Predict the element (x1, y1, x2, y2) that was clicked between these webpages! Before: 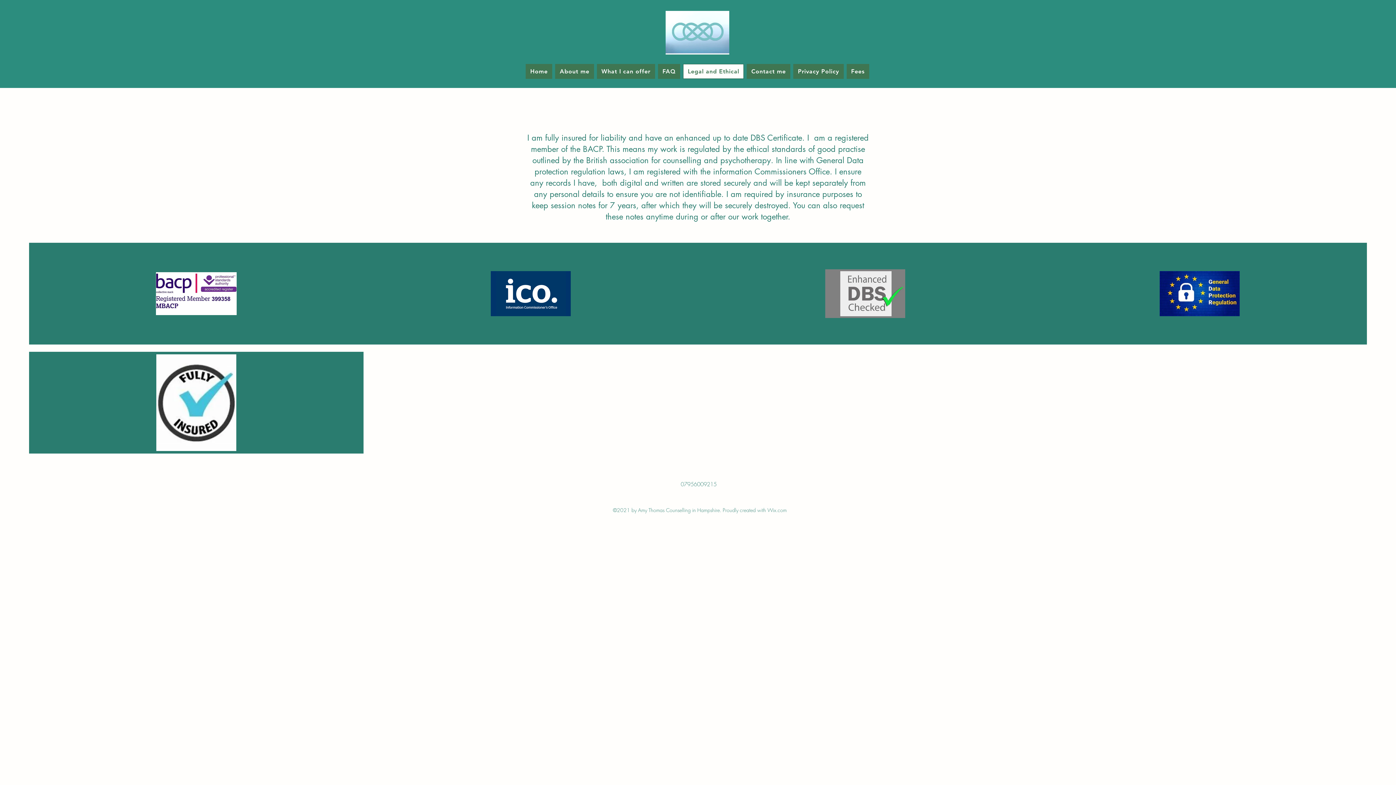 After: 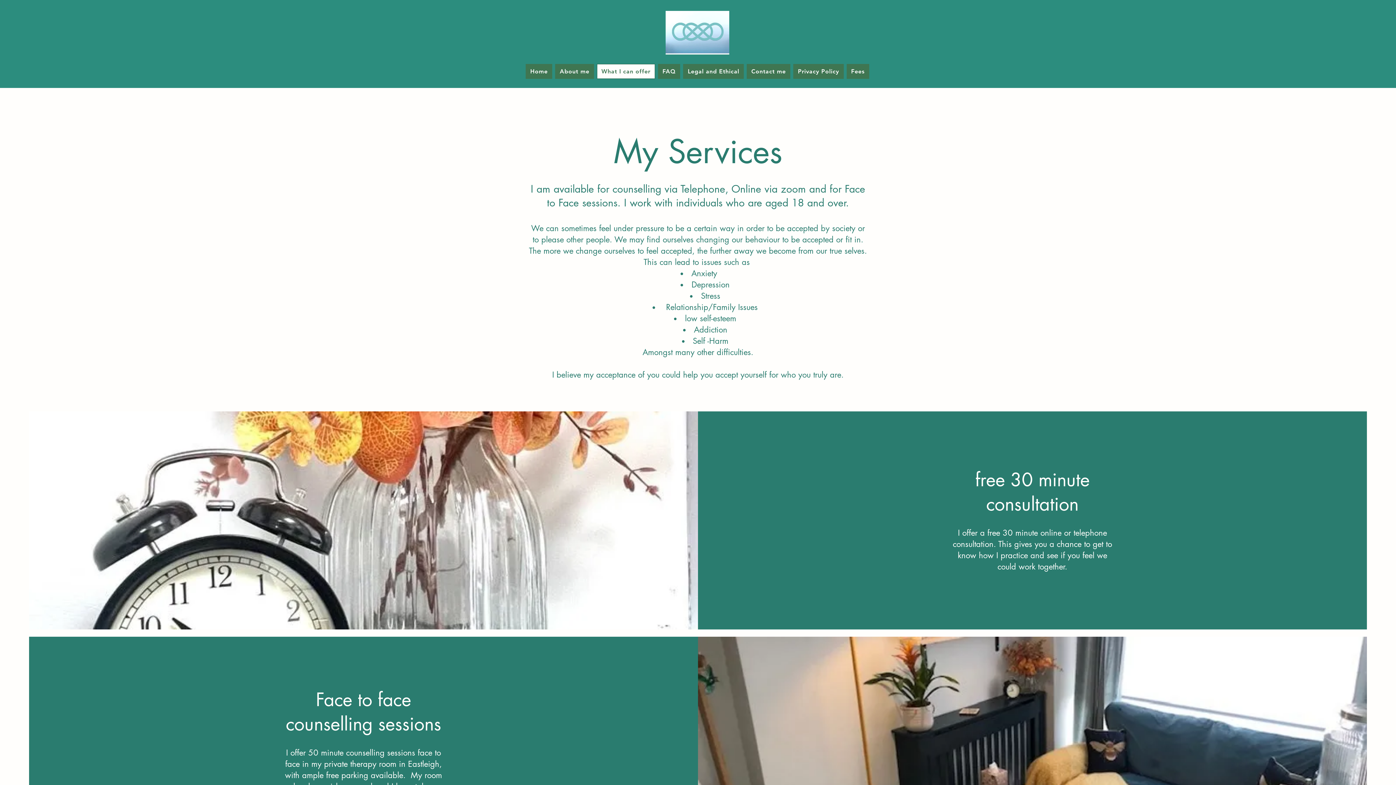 Action: label: What I can offer bbox: (597, 64, 655, 78)